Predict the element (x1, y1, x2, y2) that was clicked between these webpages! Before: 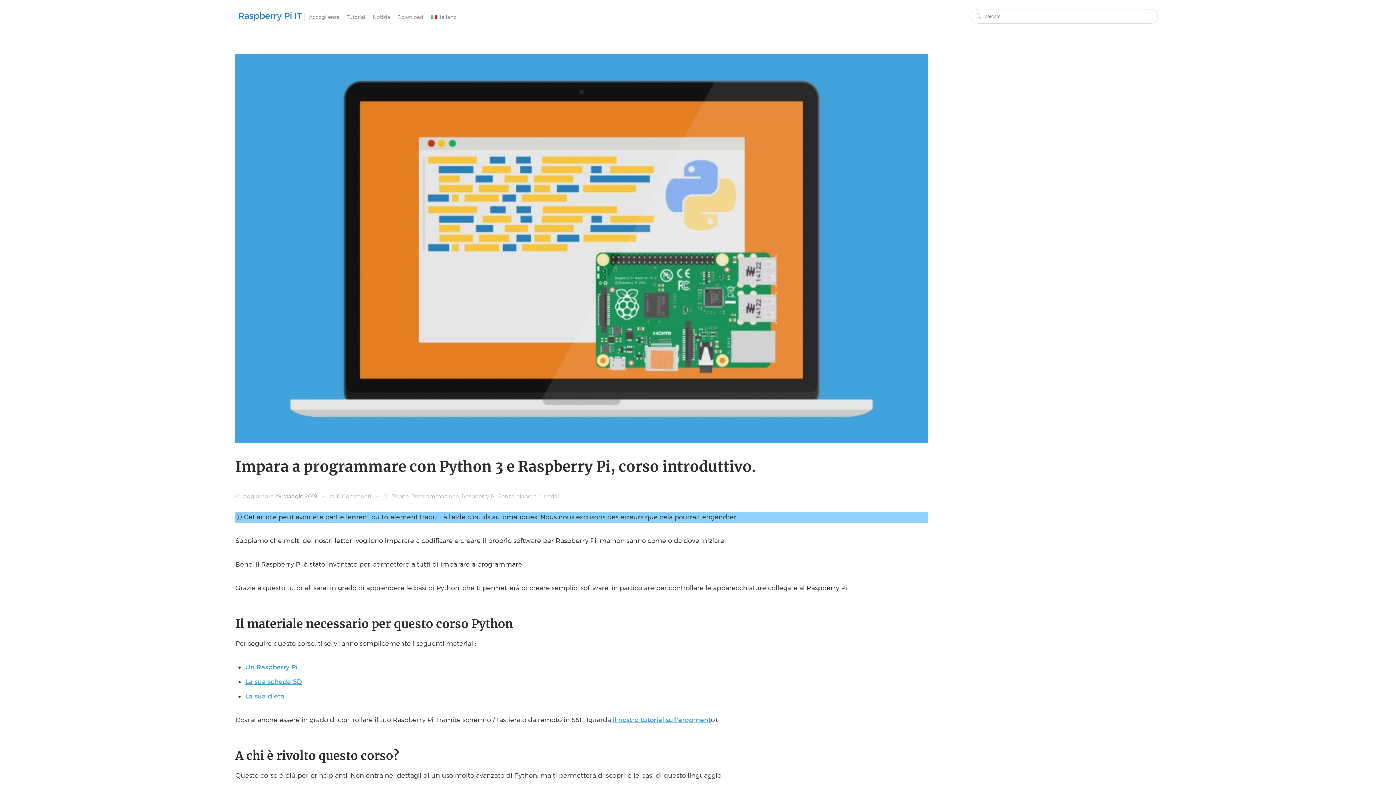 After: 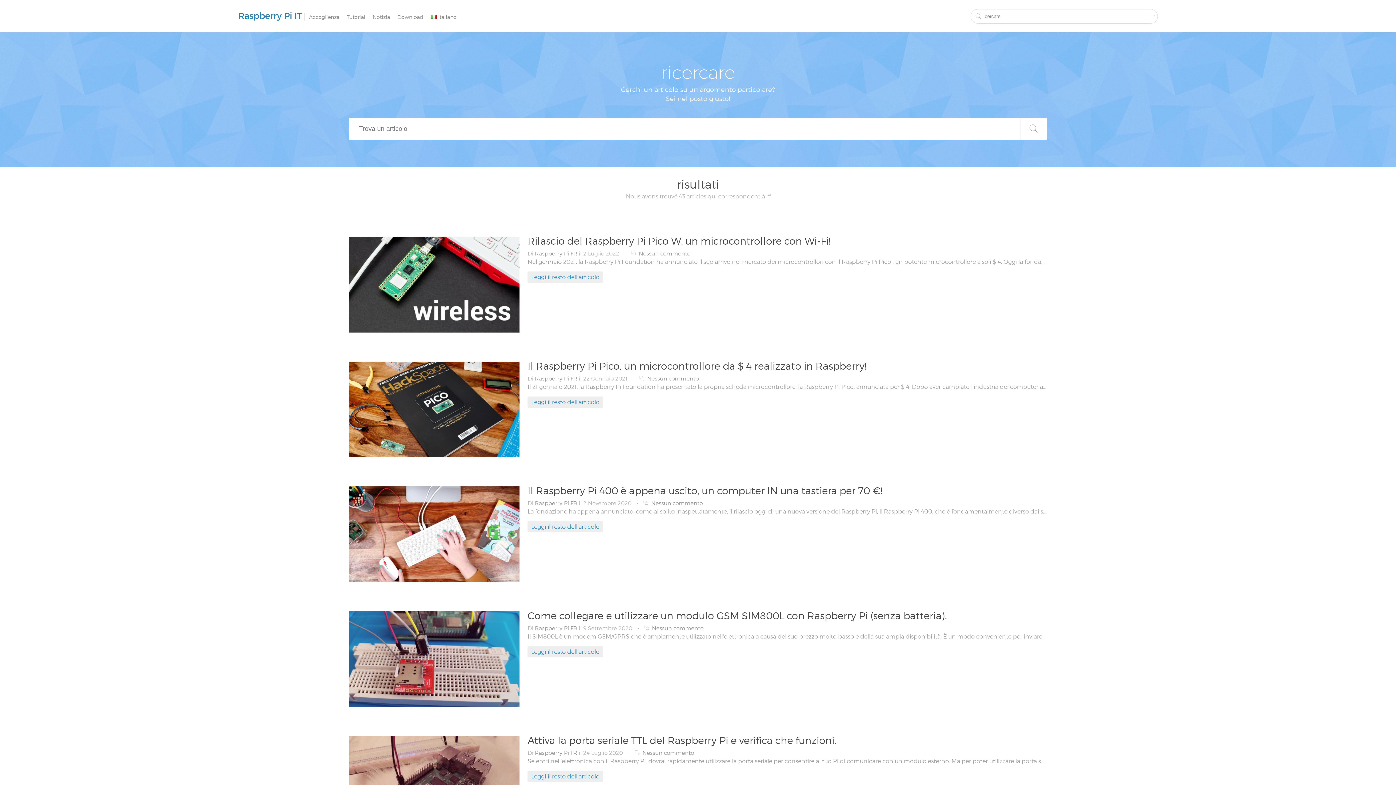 Action: bbox: (1150, 9, 1155, 22)